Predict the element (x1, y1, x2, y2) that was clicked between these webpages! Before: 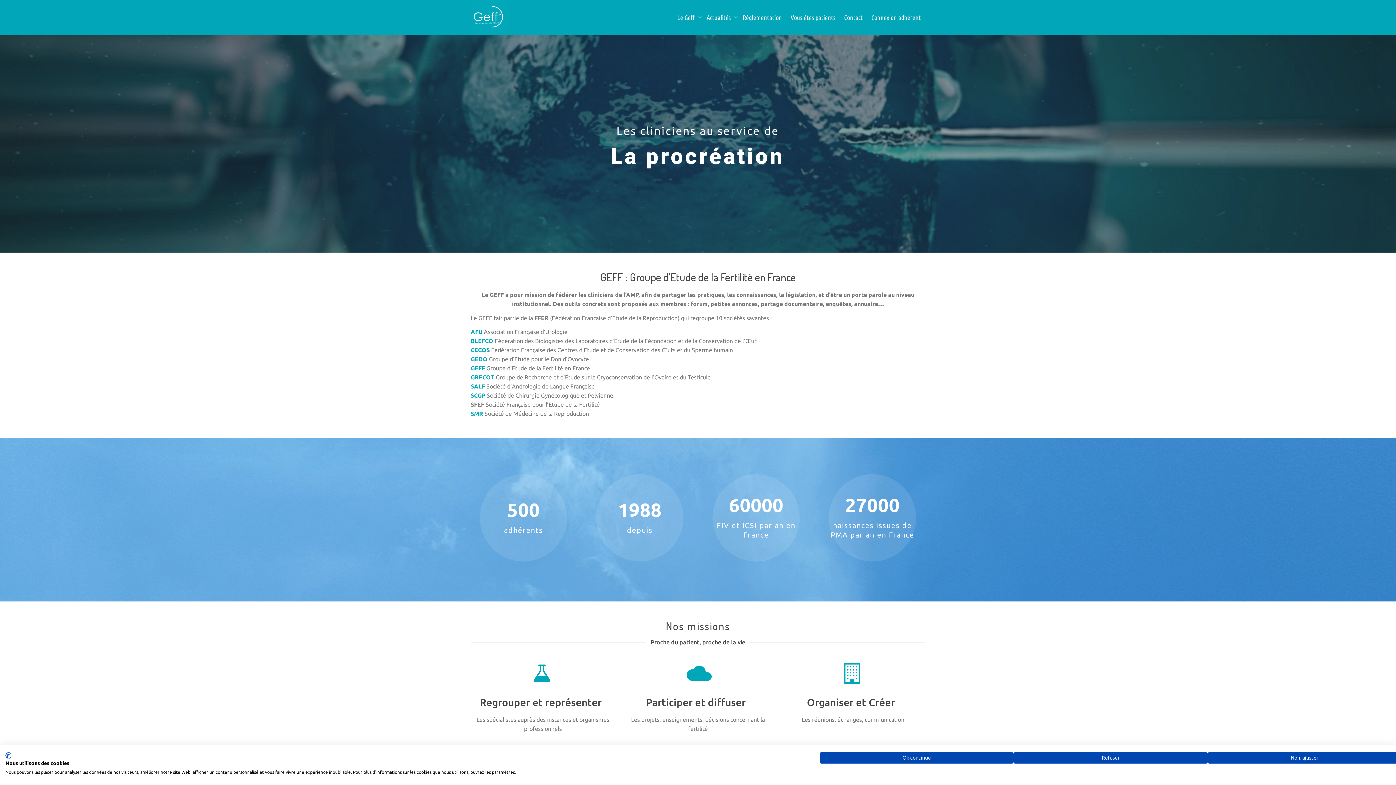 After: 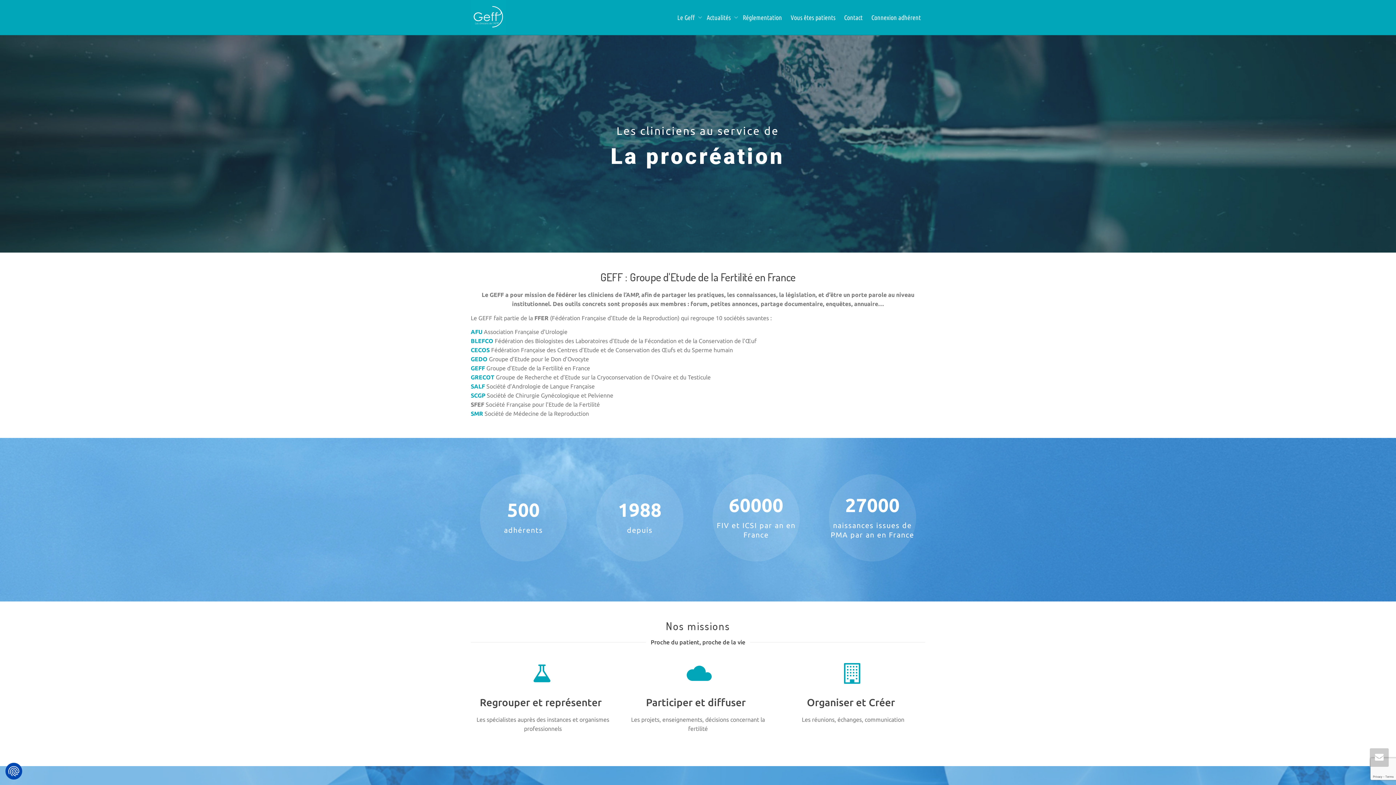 Action: bbox: (1013, 752, 1207, 764) label: Refuser tous les cookies